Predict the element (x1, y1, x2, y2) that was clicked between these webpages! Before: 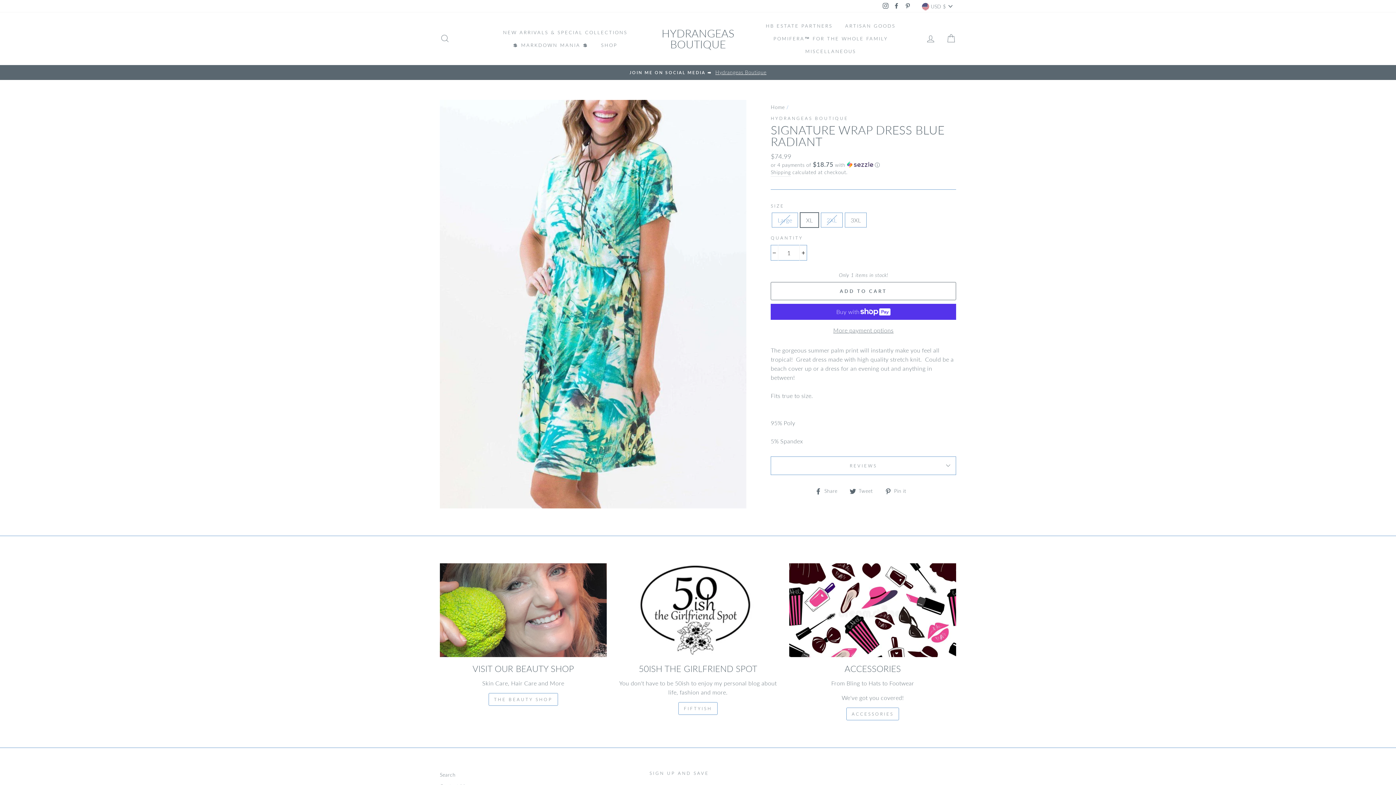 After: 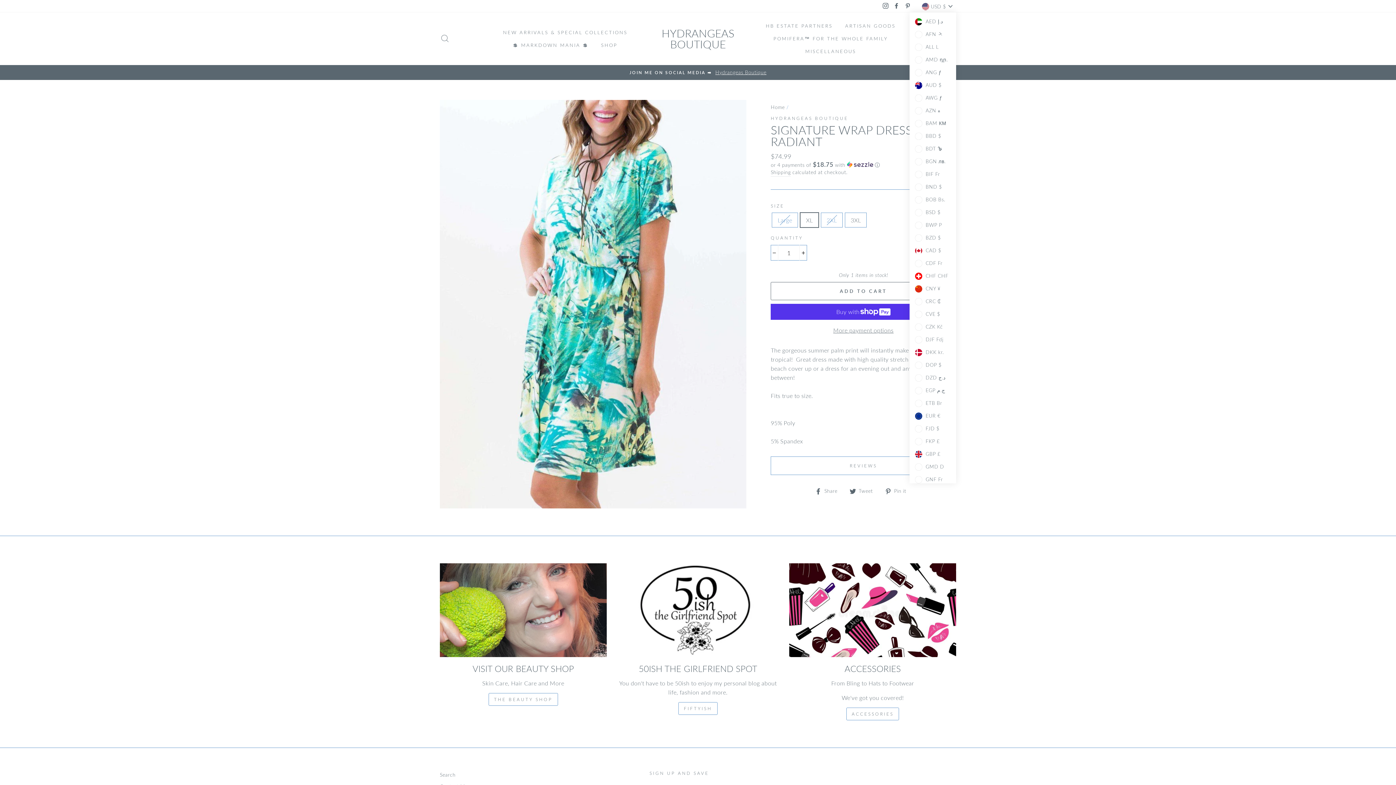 Action: label:  USD $ bbox: (919, 0, 956, 12)